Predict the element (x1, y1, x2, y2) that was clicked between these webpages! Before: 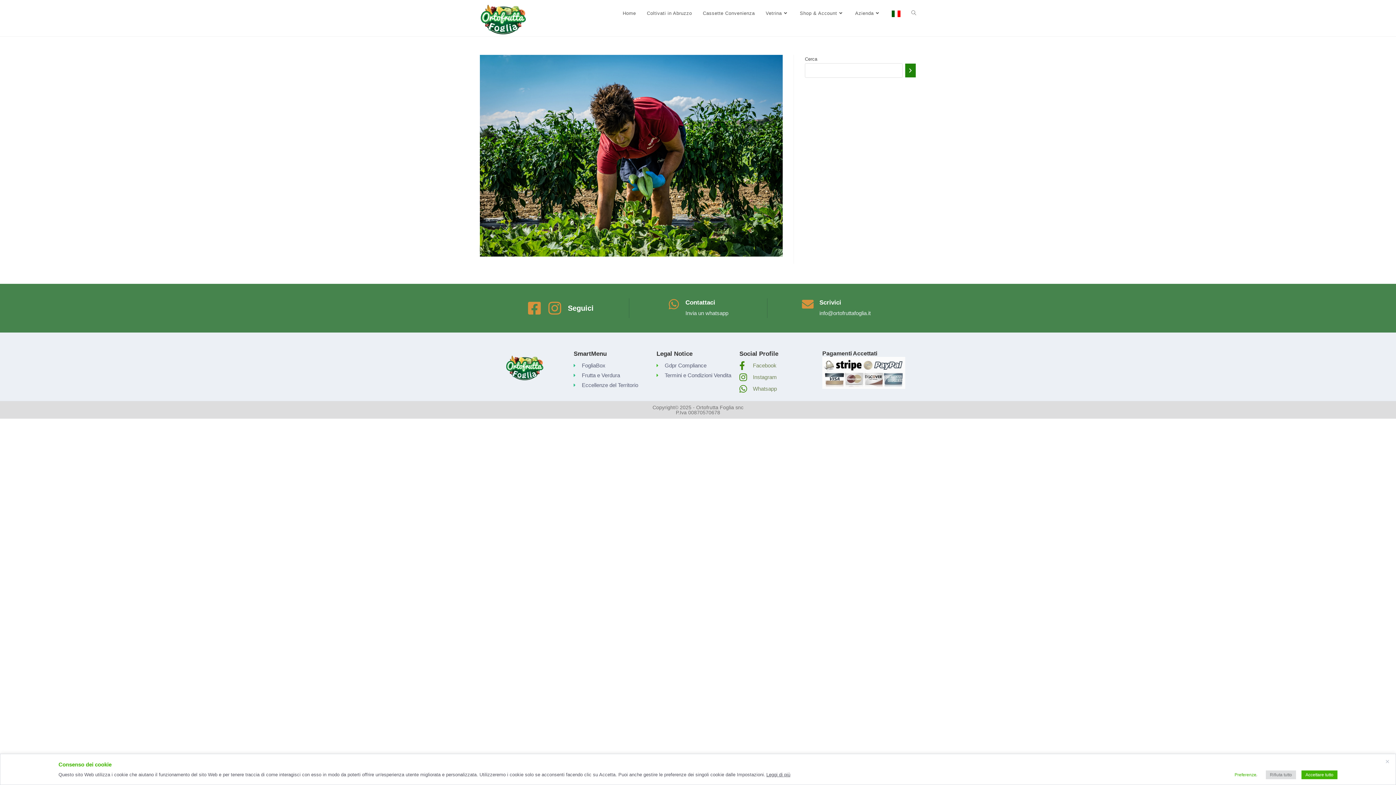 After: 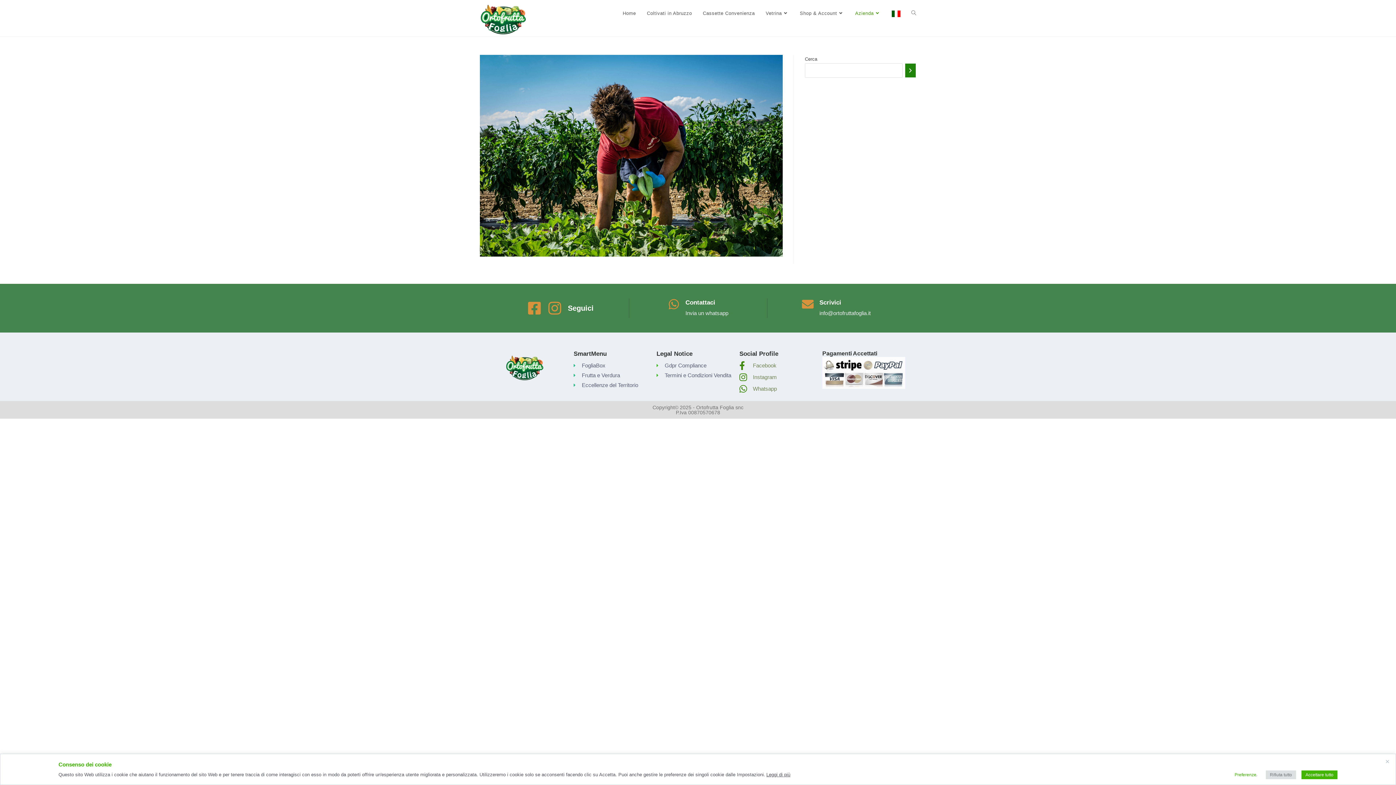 Action: label: Azienda bbox: (849, 0, 886, 26)